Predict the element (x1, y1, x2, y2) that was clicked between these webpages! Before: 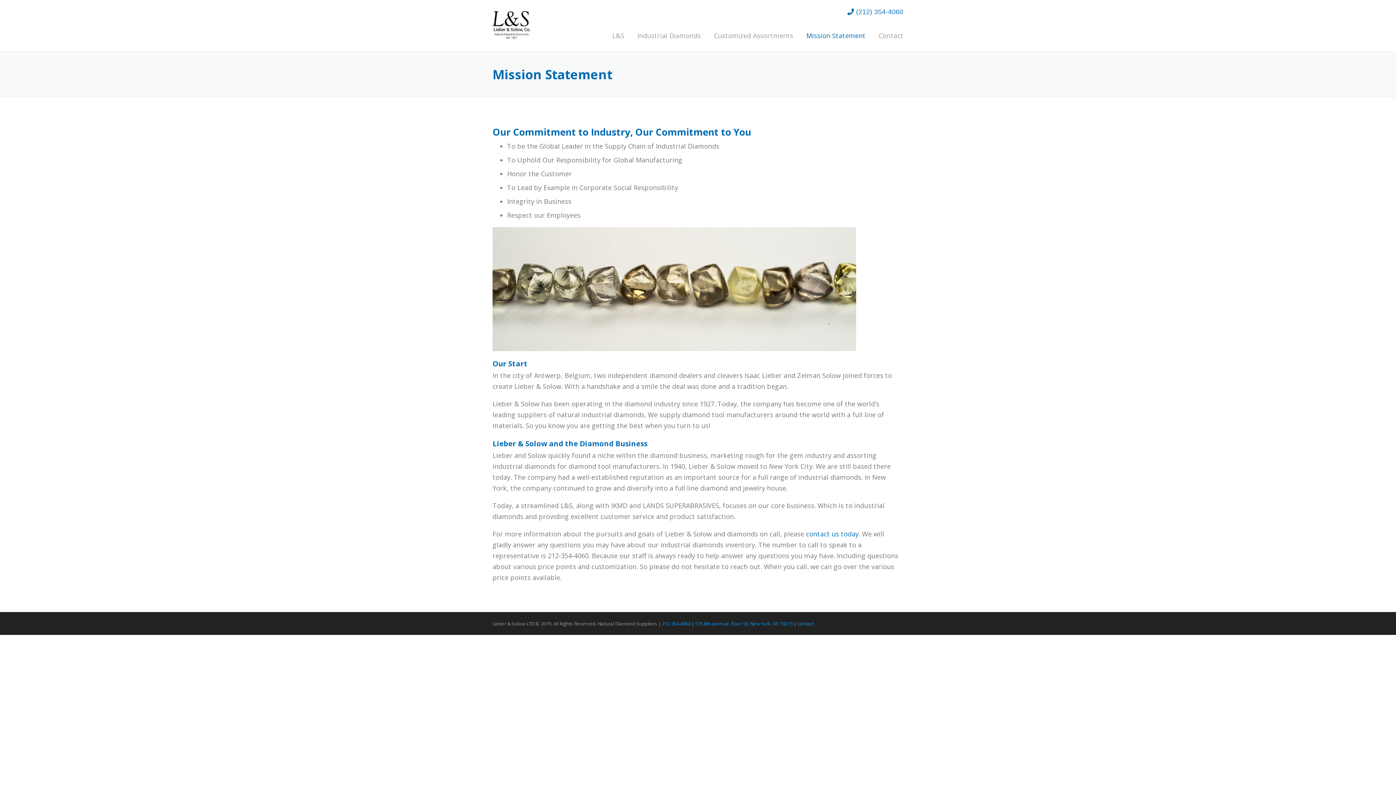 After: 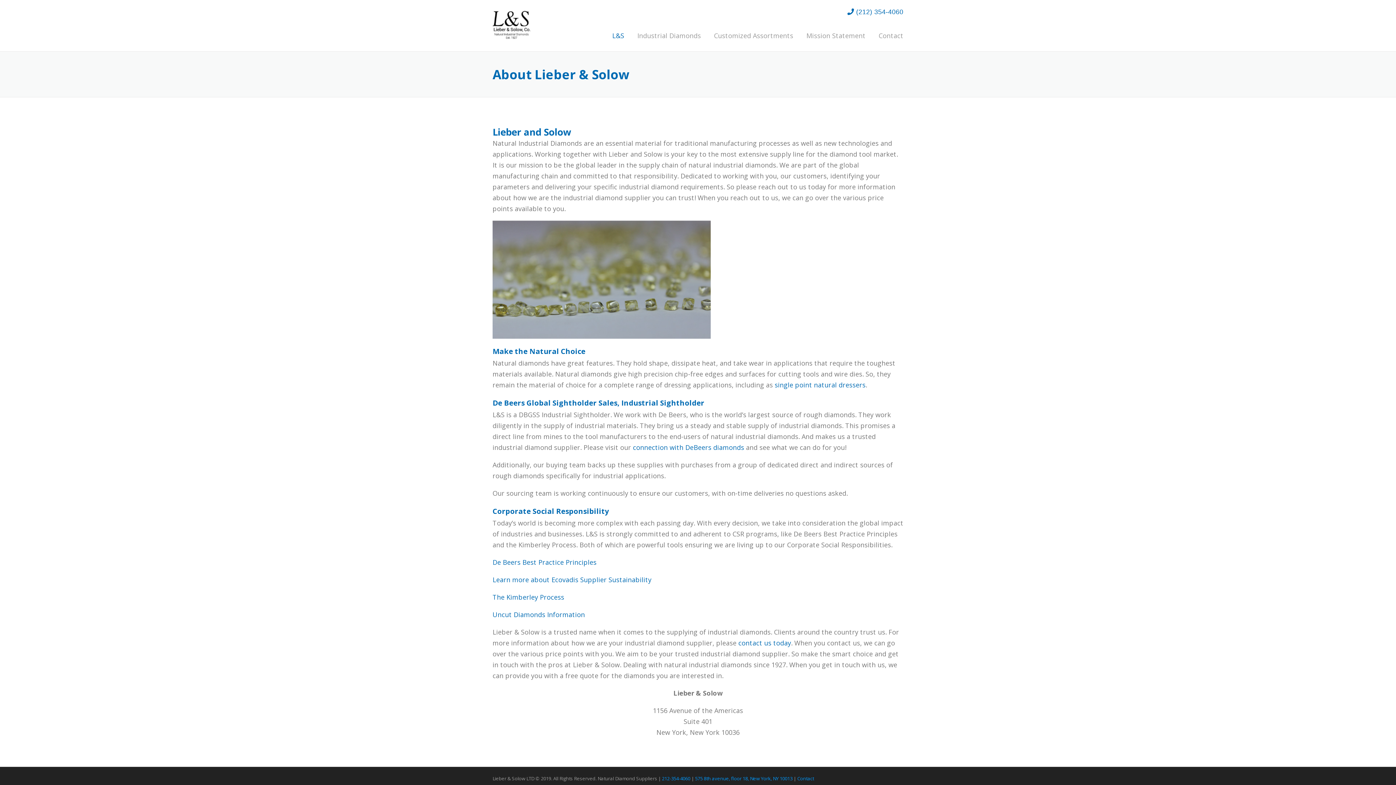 Action: label: L&S bbox: (605, 30, 630, 52)